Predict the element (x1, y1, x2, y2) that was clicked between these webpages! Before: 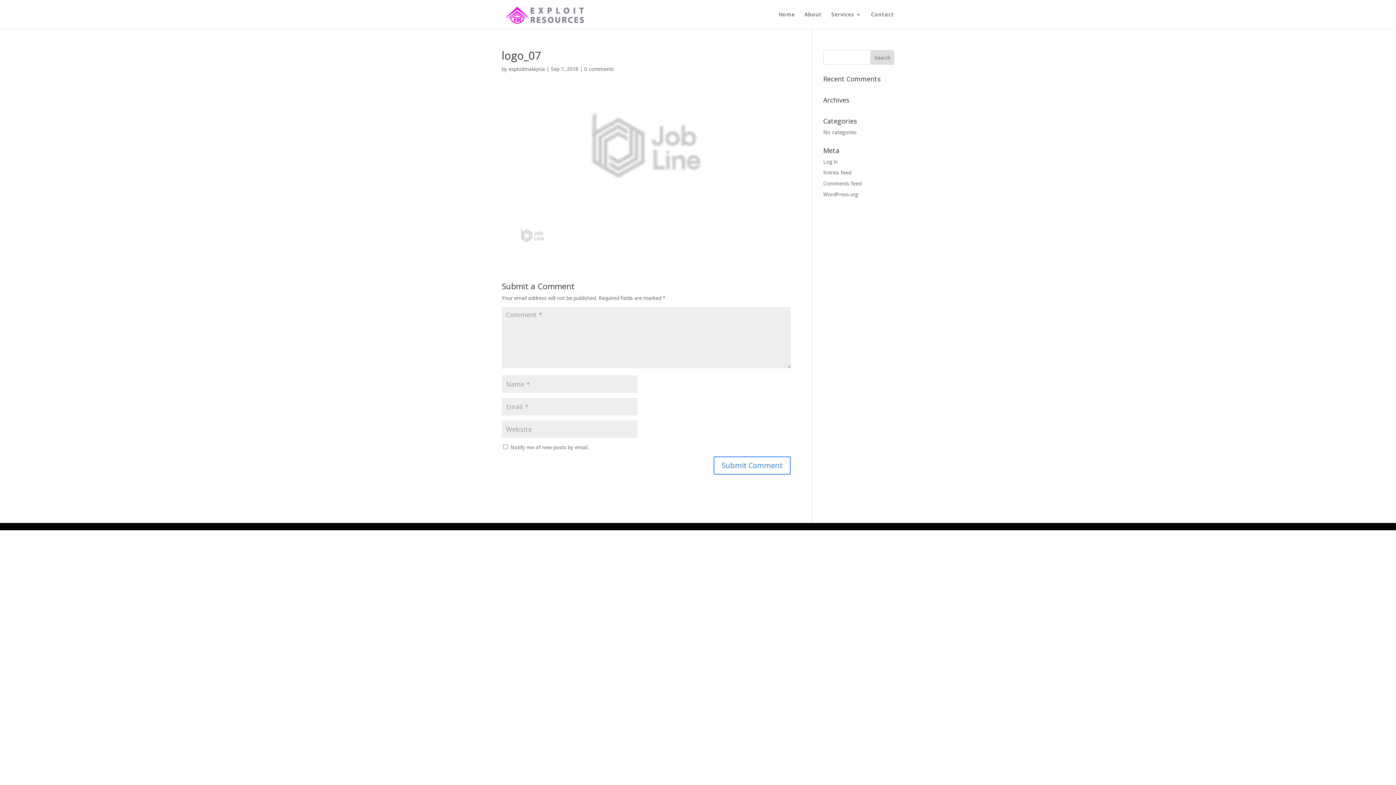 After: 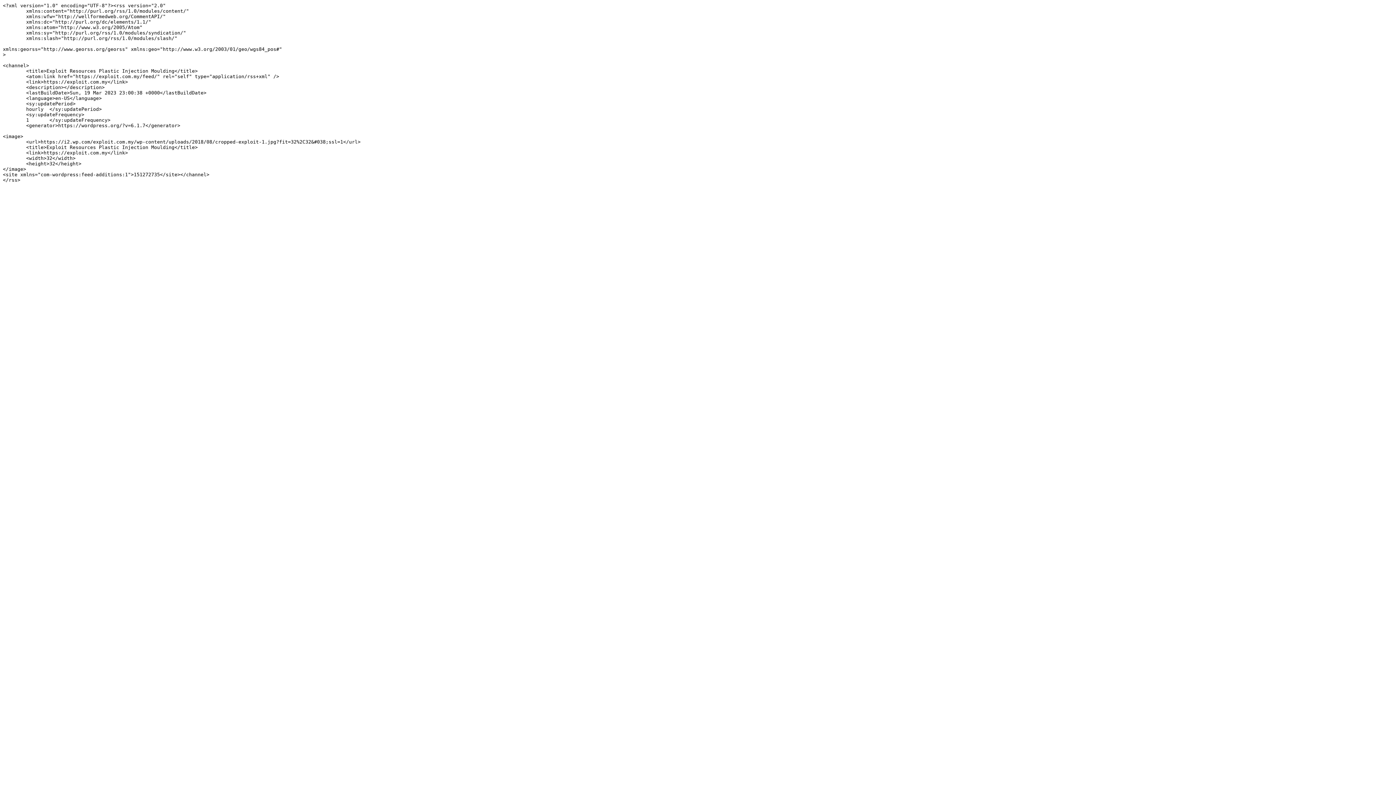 Action: bbox: (823, 169, 851, 176) label: Entries feed